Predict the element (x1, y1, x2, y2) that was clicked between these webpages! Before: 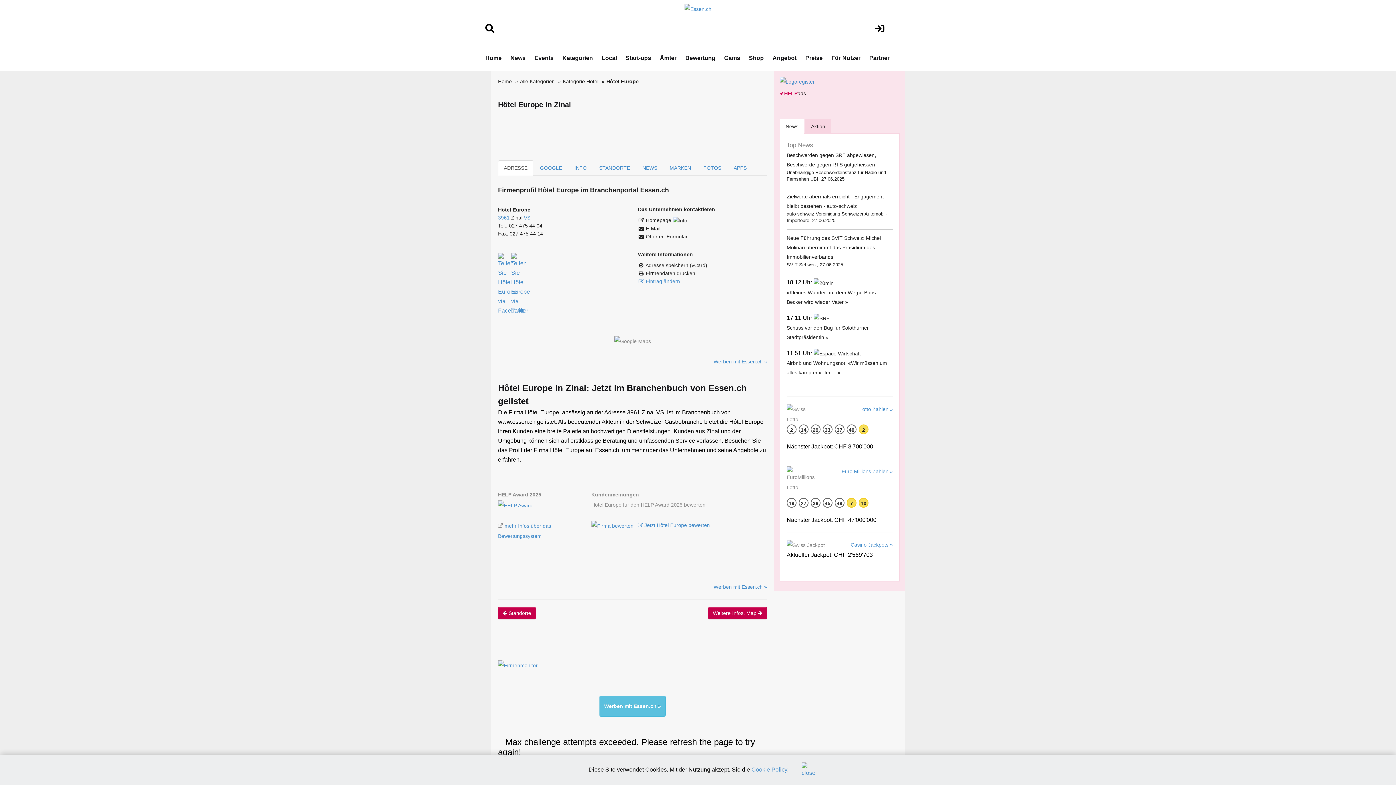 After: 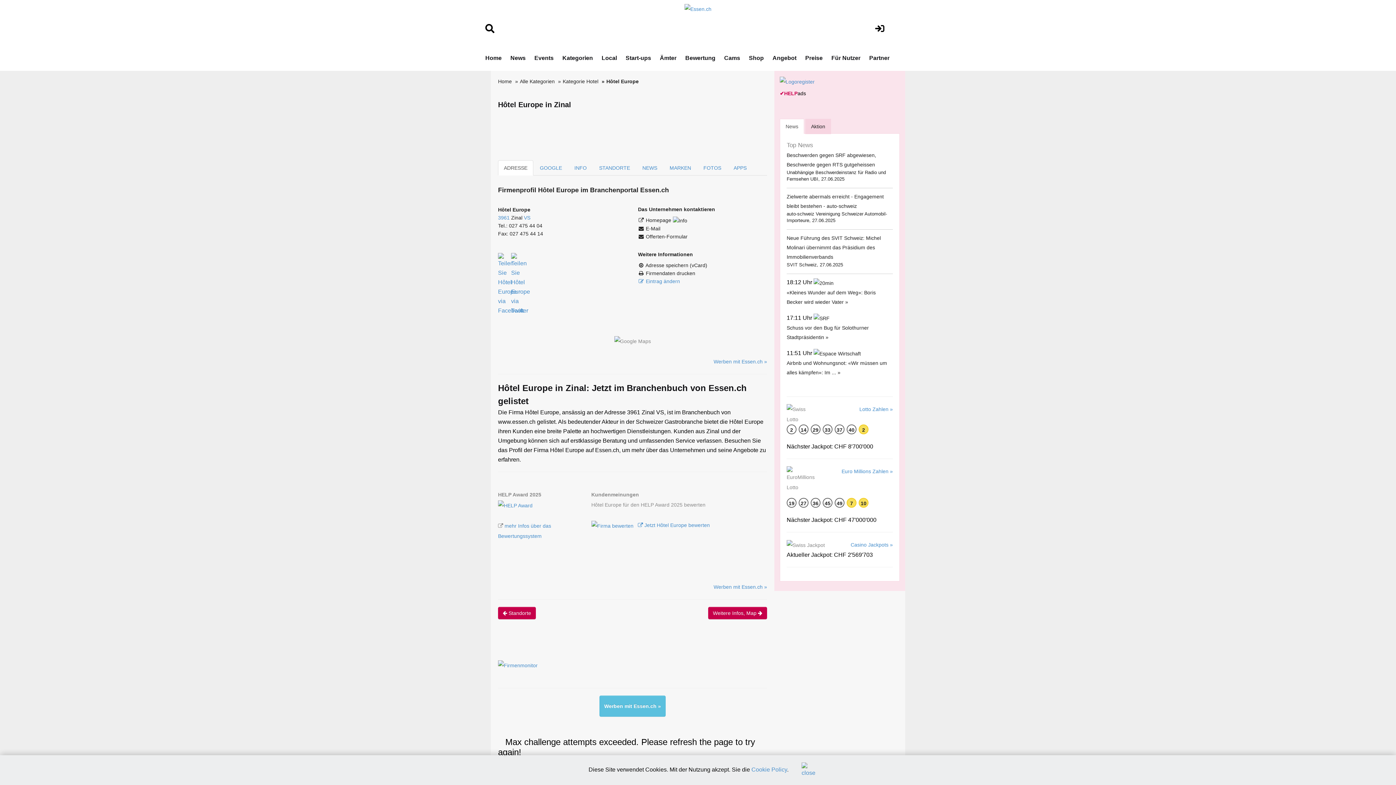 Action: label: News bbox: (780, 119, 804, 133)